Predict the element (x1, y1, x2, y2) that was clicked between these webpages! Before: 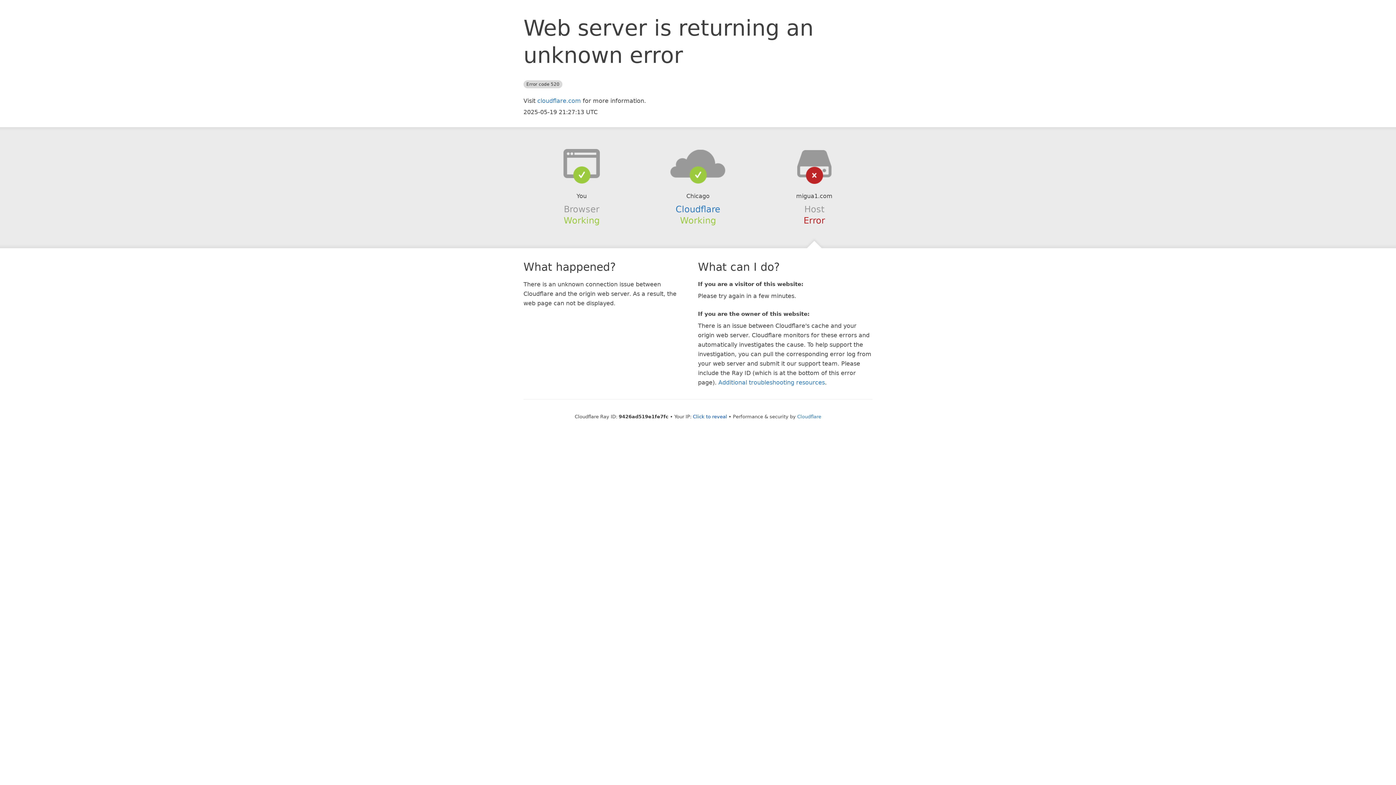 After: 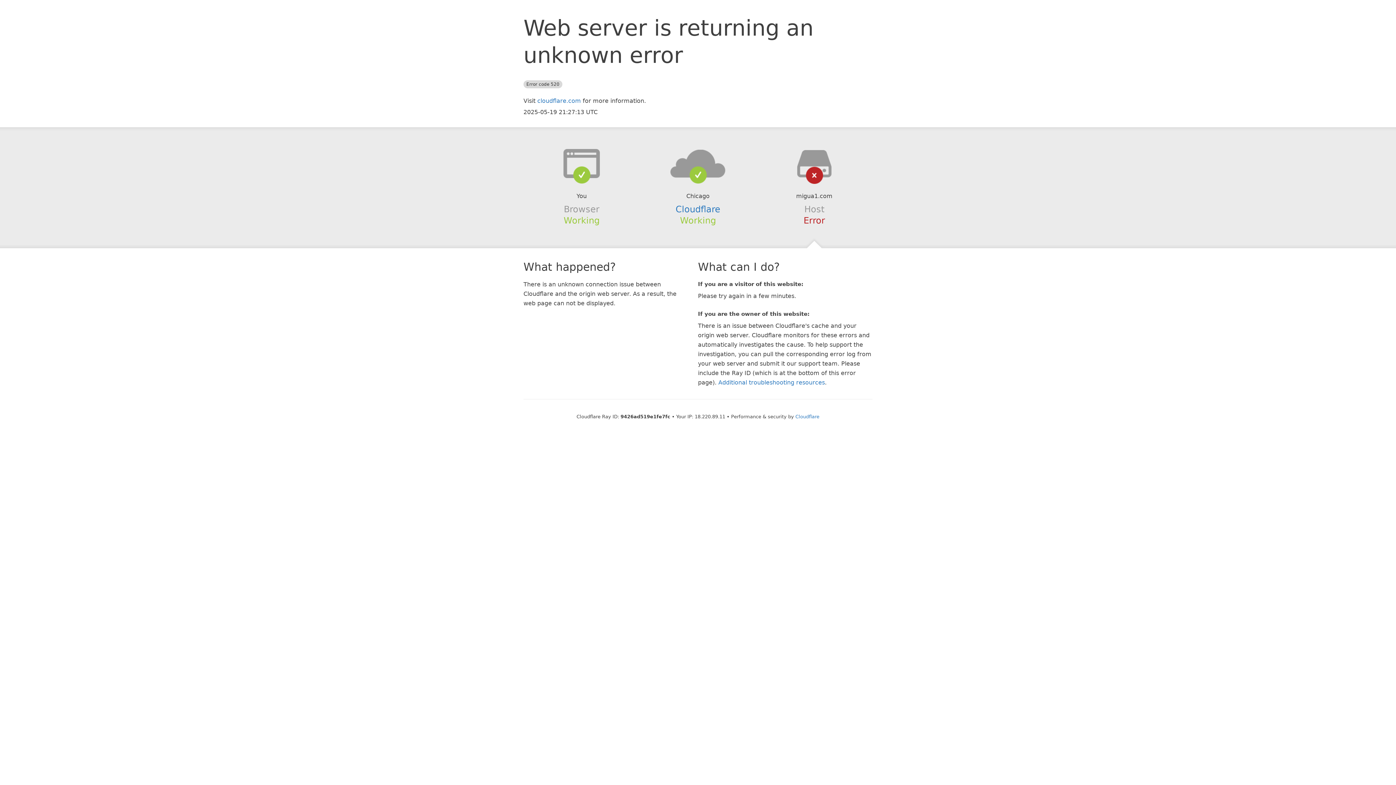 Action: bbox: (693, 414, 727, 419) label: Click to reveal